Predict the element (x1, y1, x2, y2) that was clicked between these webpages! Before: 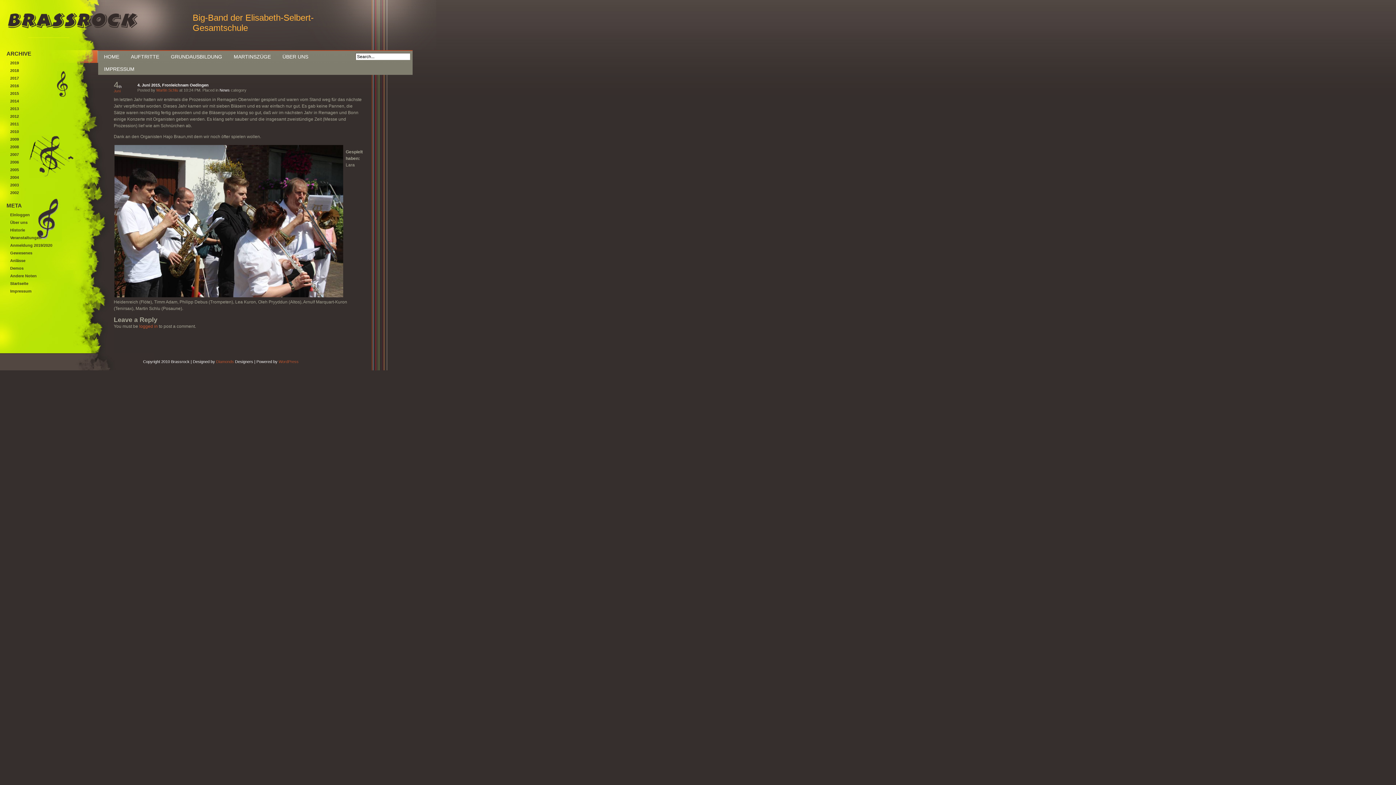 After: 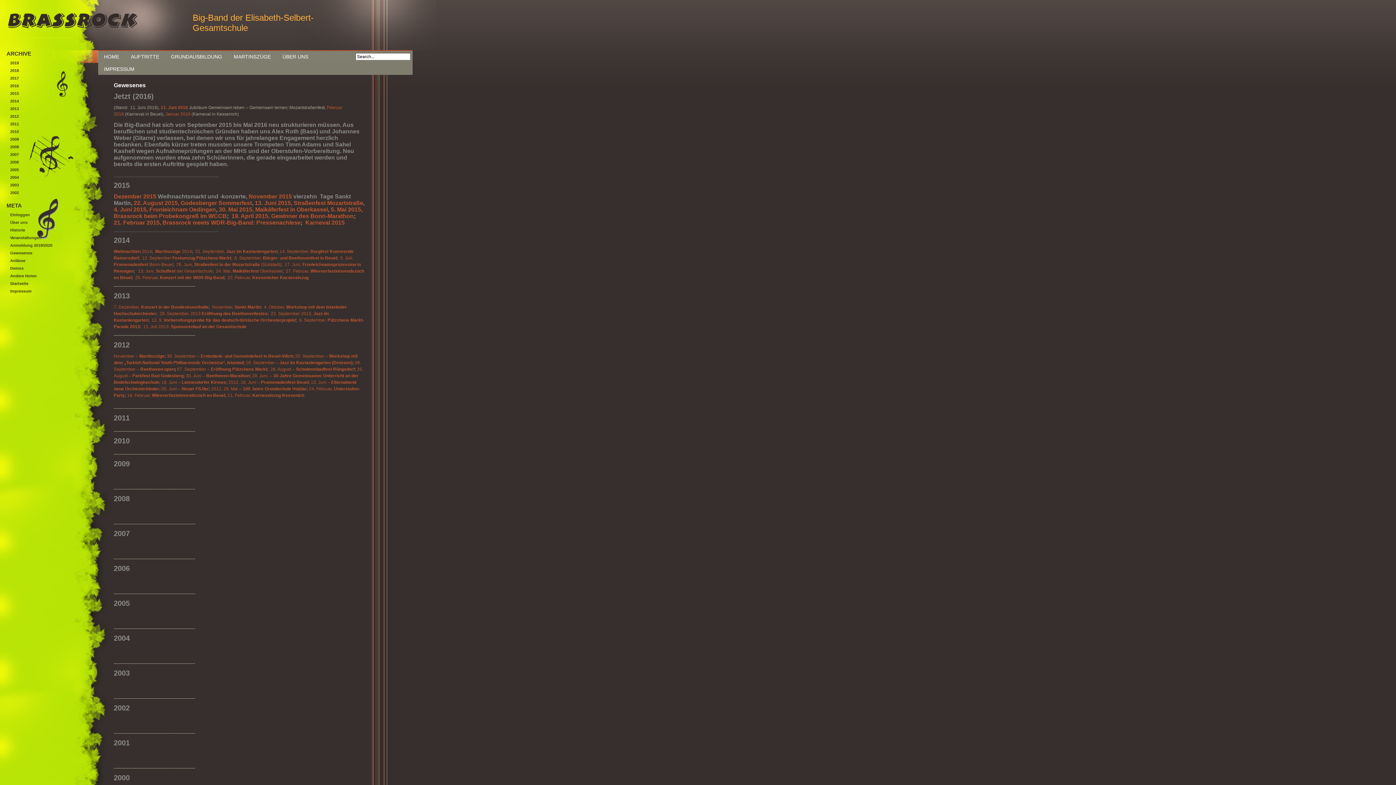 Action: label: Gewesenes bbox: (10, 250, 34, 255)